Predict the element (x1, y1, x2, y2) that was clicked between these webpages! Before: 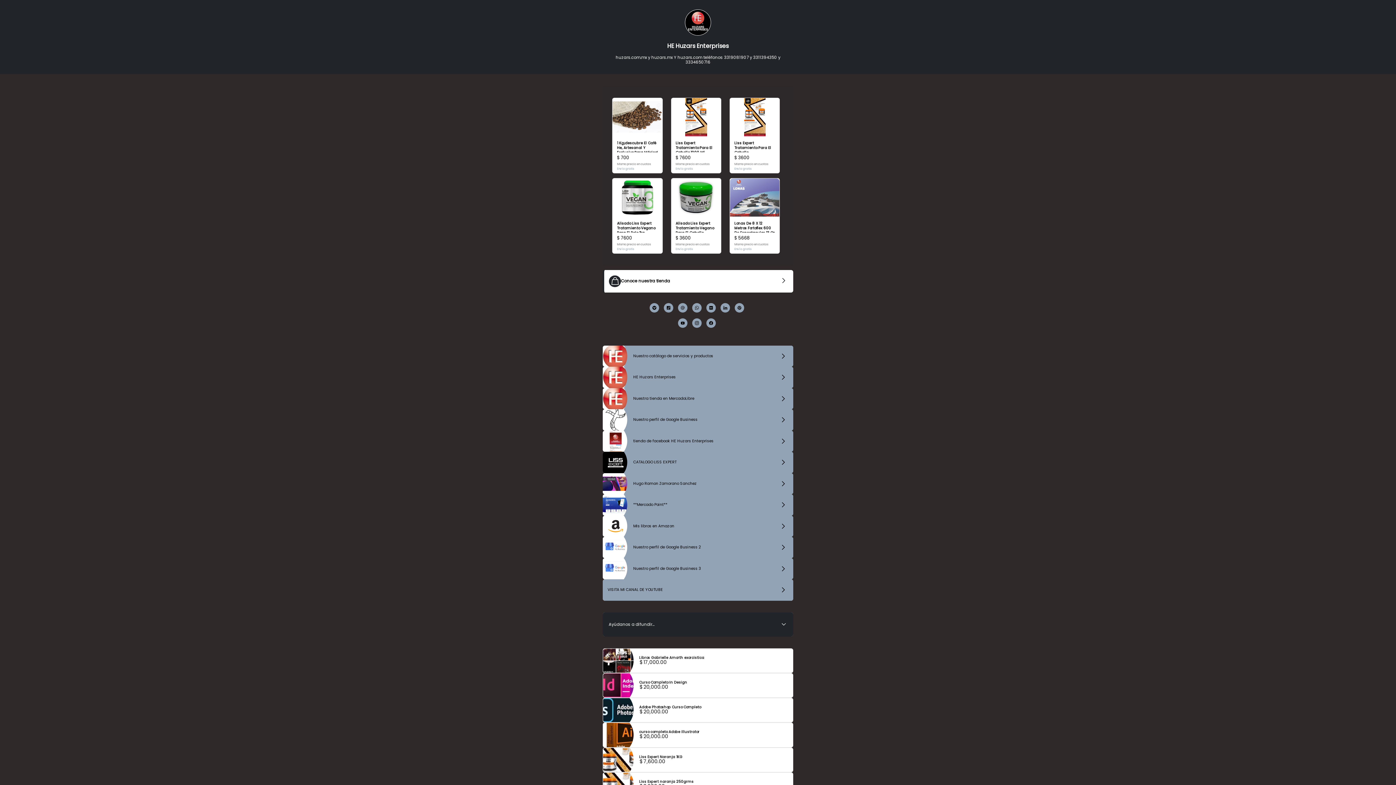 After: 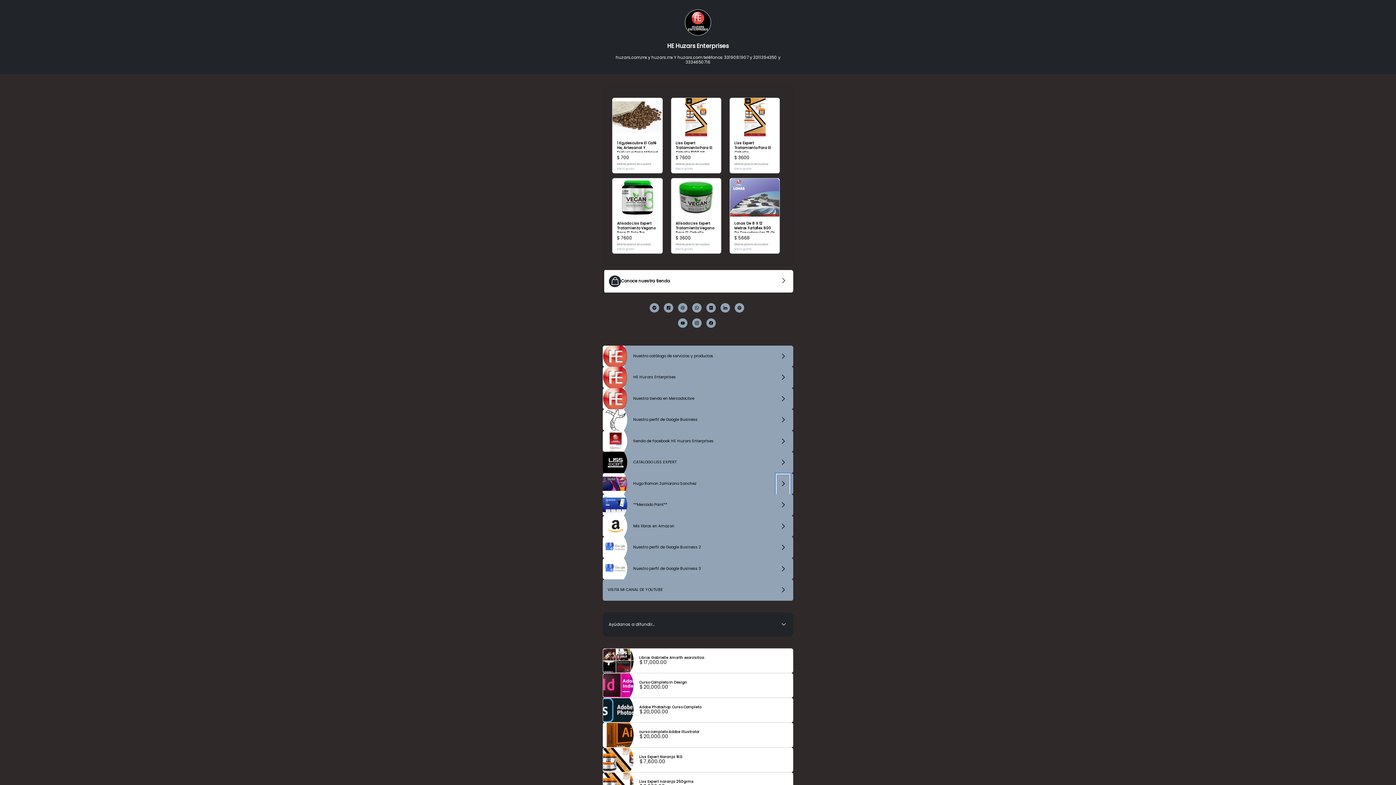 Action: bbox: (776, 474, 789, 494) label: Ver más